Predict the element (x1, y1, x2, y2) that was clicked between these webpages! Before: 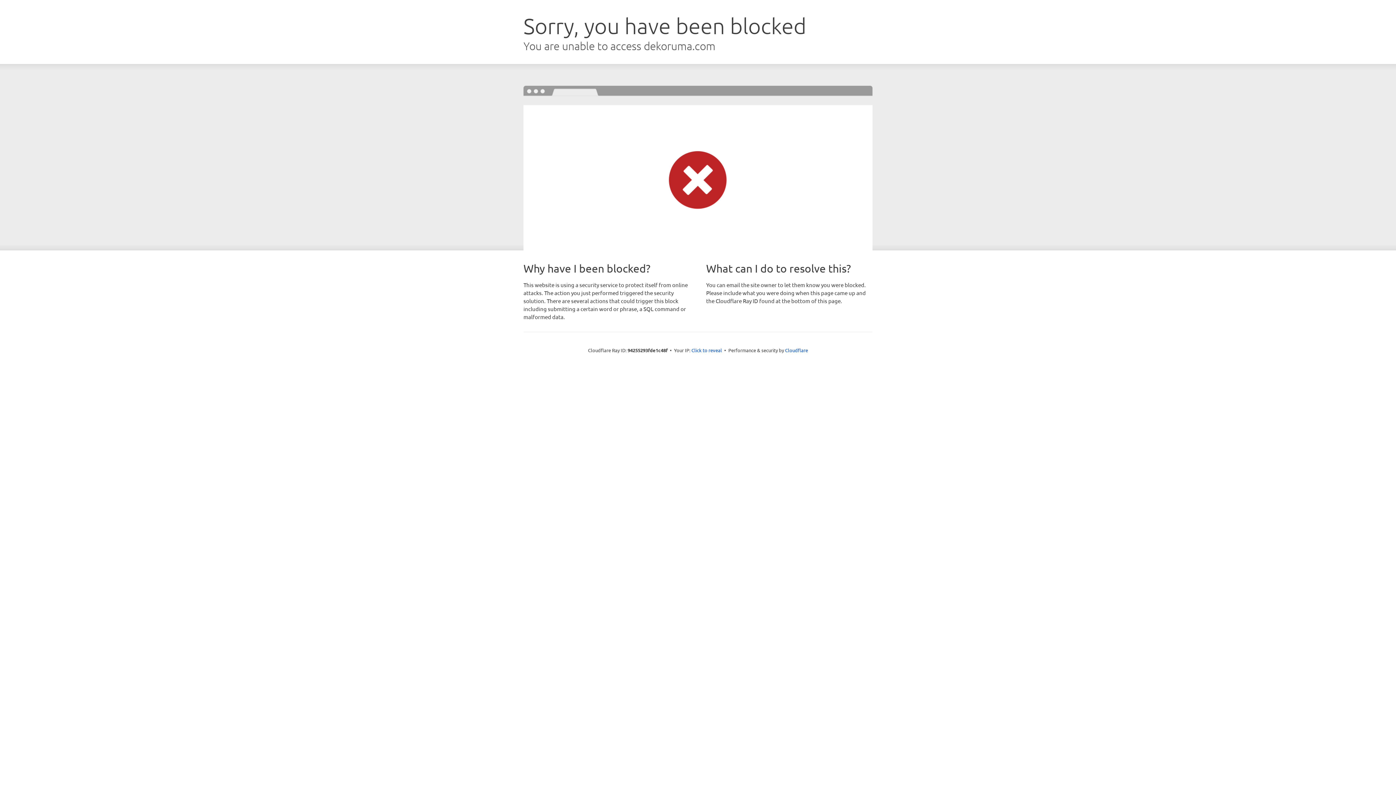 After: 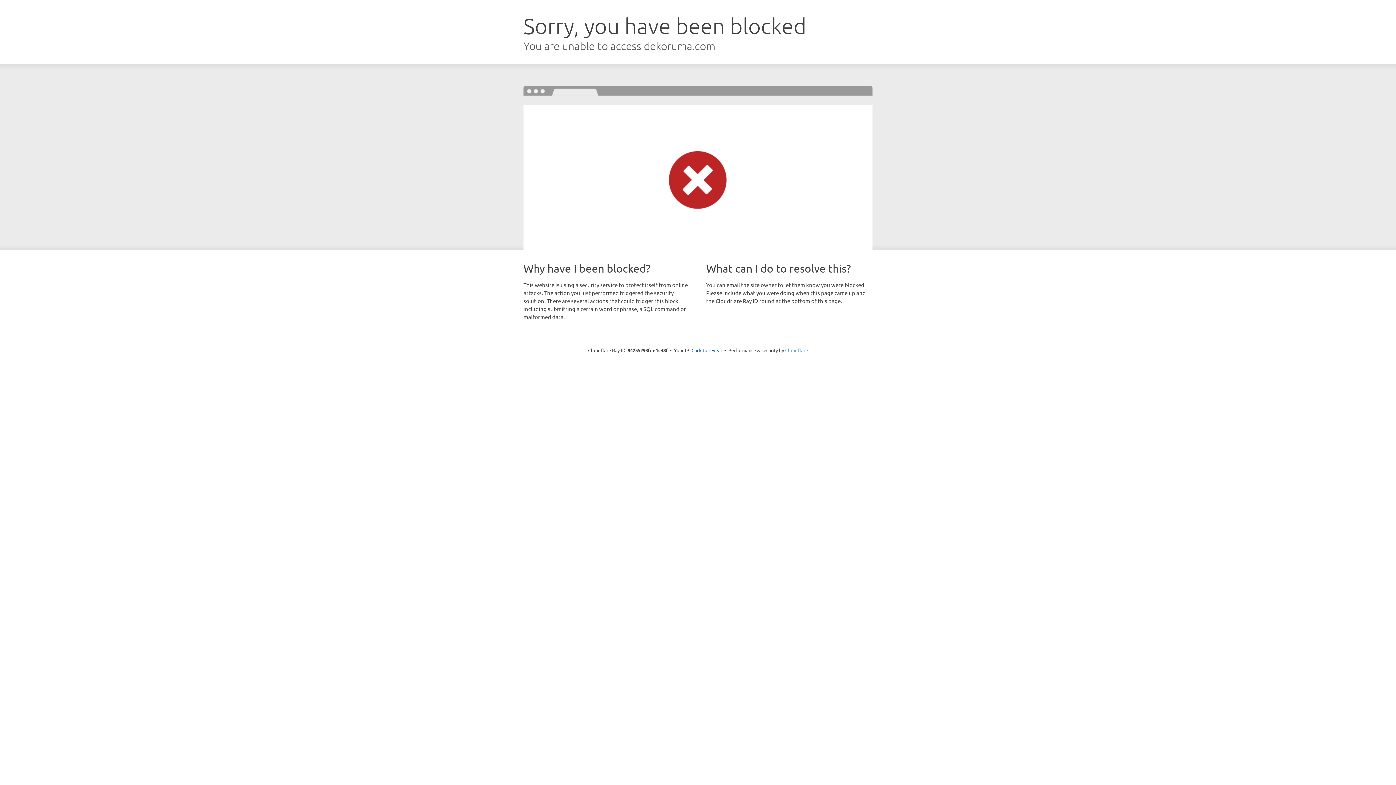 Action: label: Cloudflare bbox: (785, 347, 808, 353)